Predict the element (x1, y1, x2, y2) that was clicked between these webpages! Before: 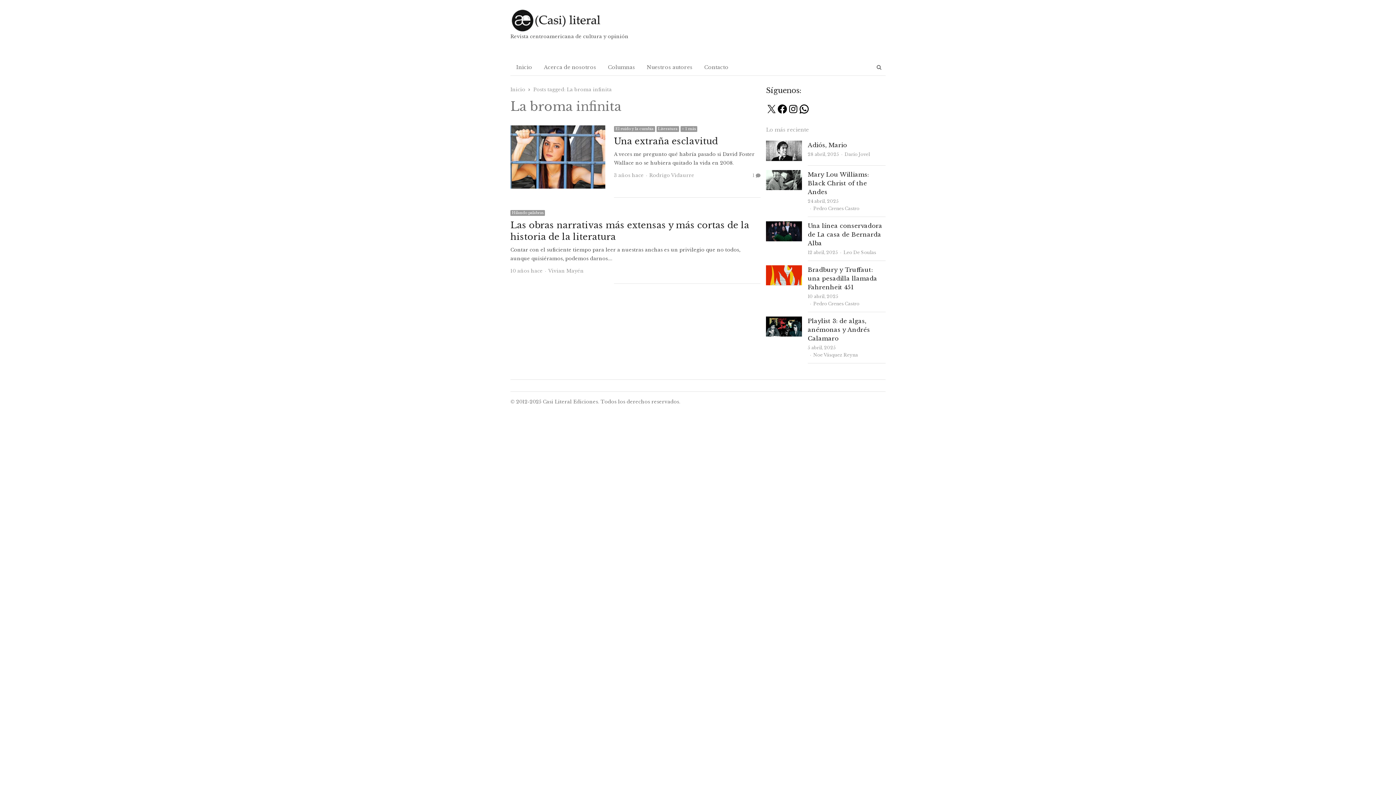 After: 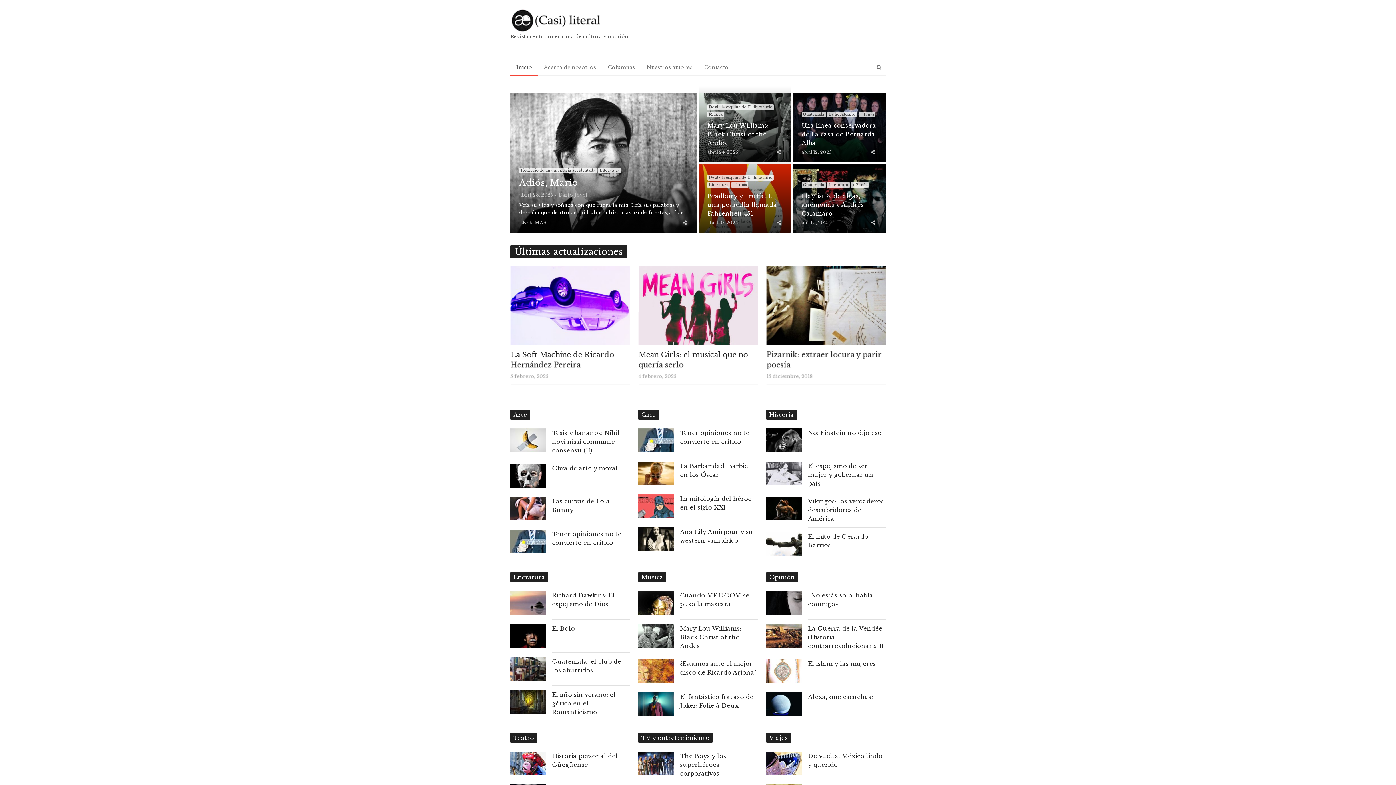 Action: bbox: (510, 8, 630, 32)